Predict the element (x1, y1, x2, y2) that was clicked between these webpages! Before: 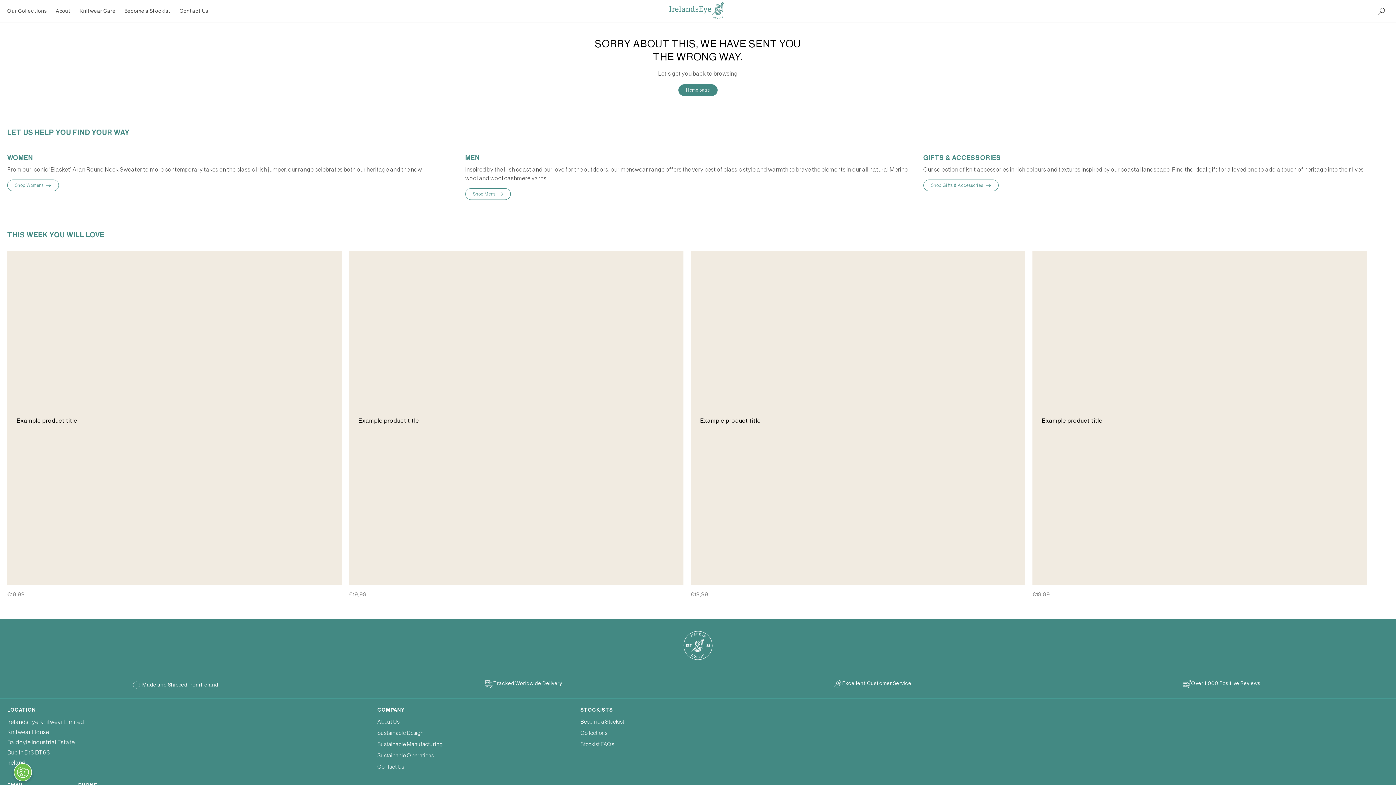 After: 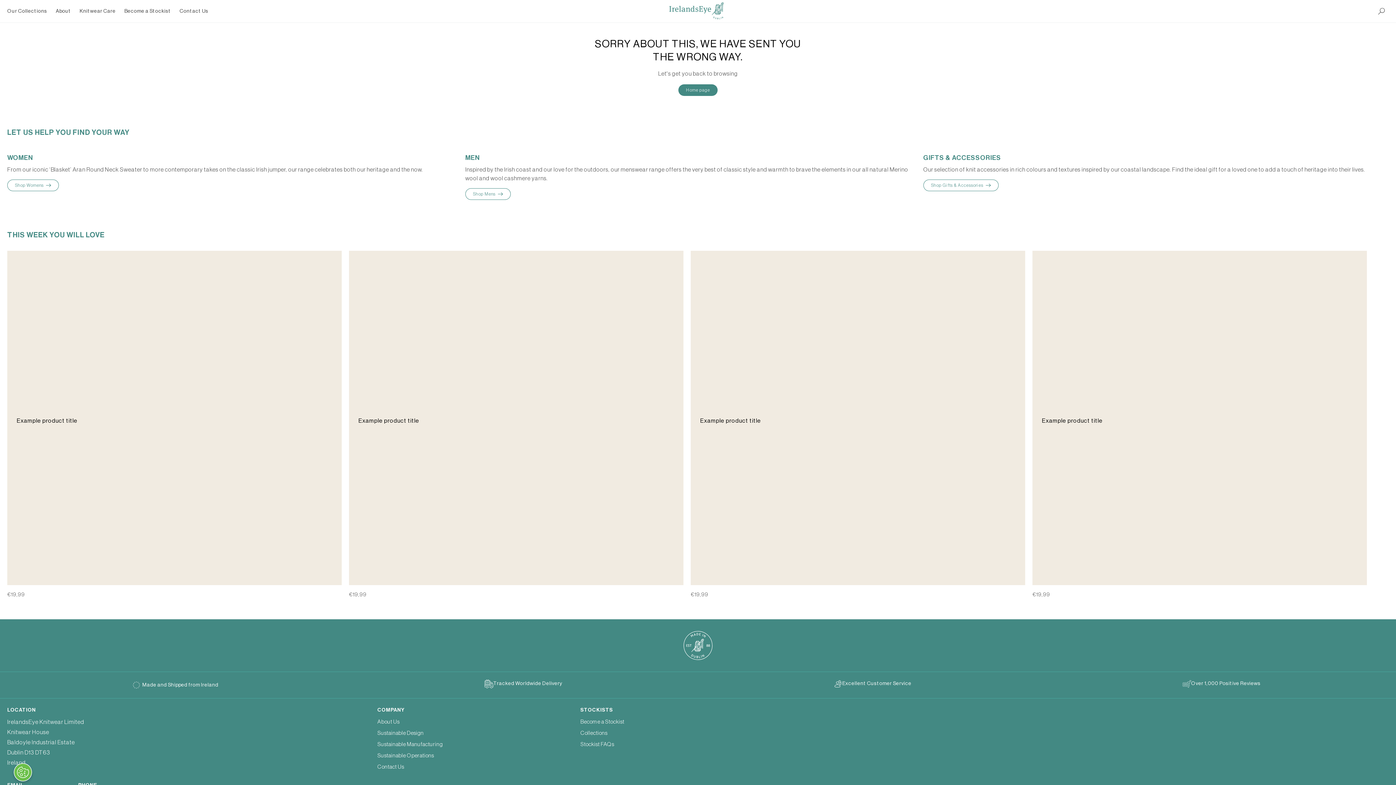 Action: bbox: (465, 188, 510, 200) label: Shop Mens